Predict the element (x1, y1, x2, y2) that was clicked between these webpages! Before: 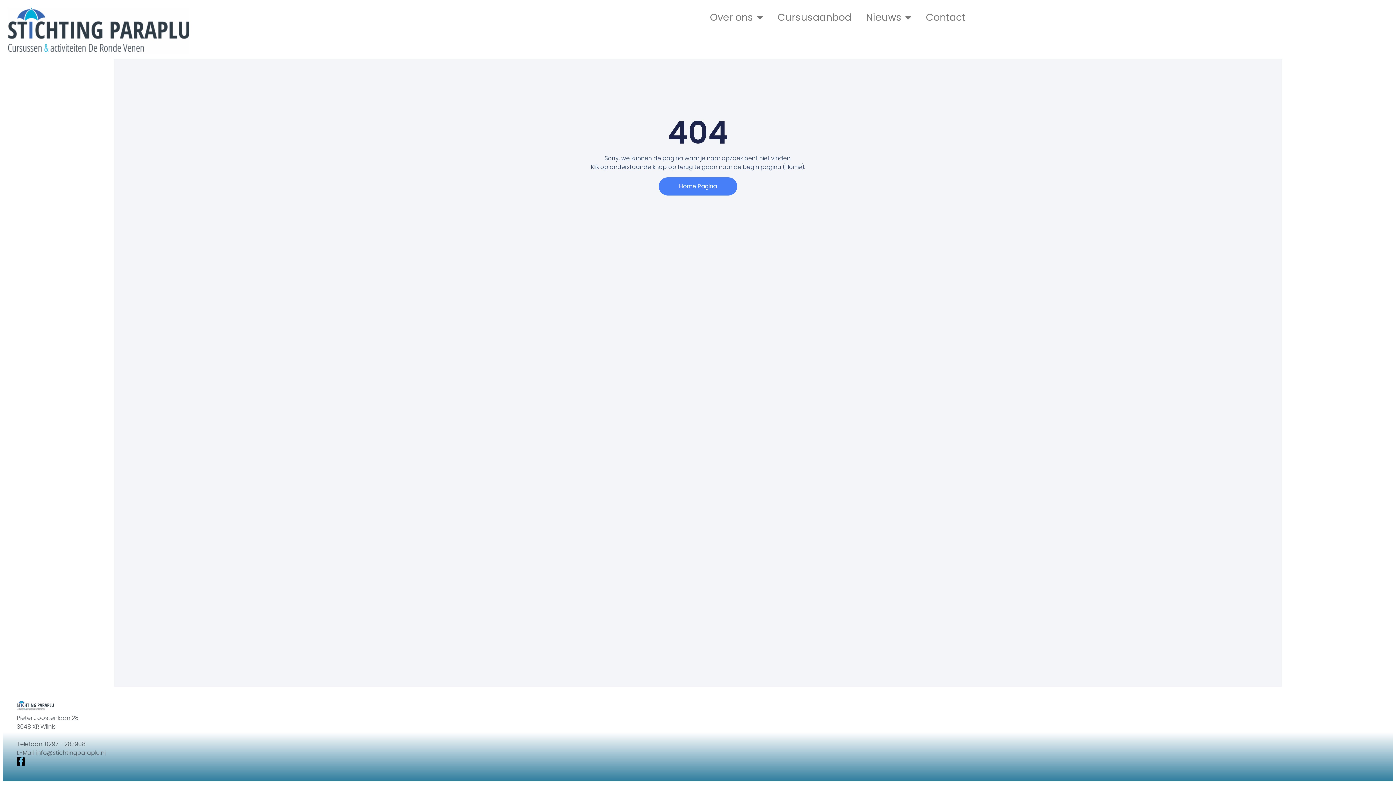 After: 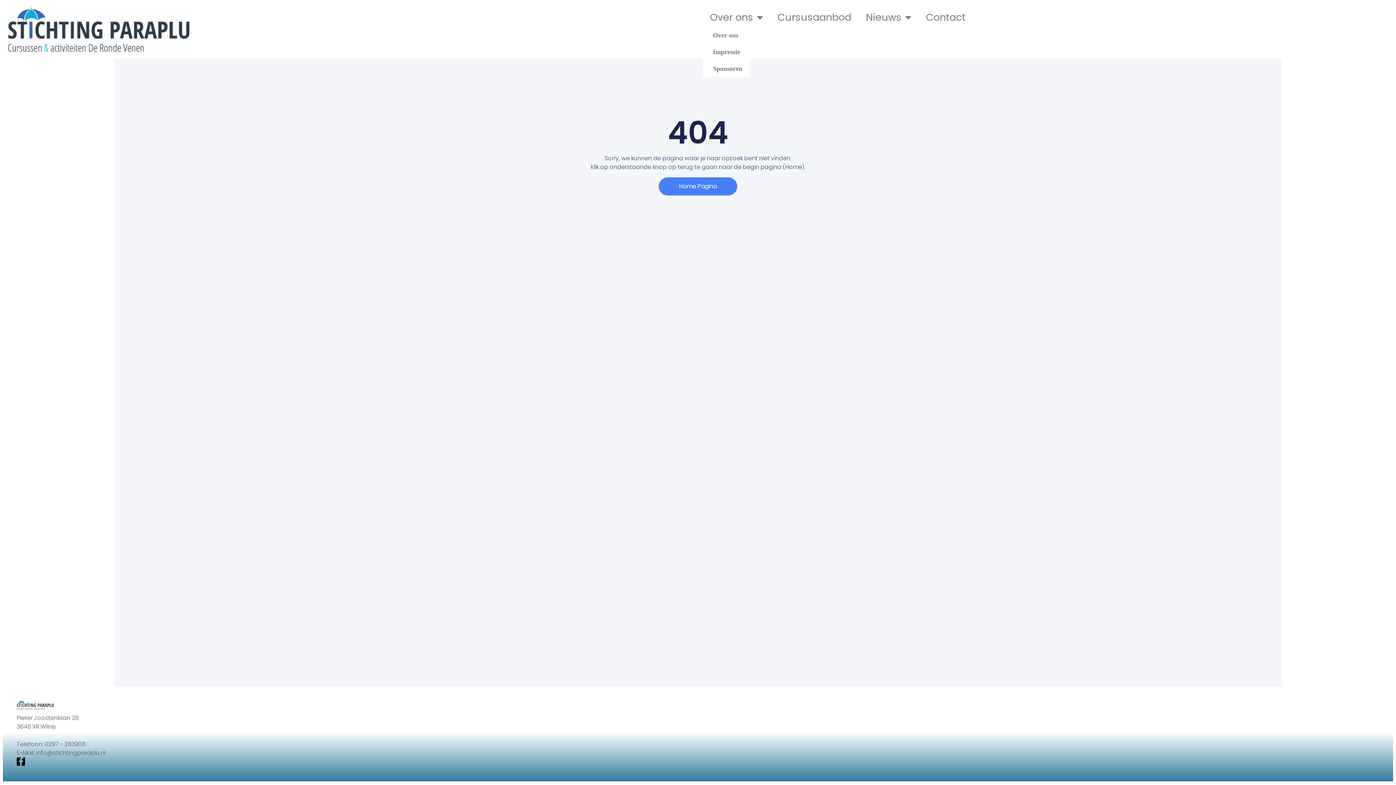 Action: label: Over ons bbox: (702, 7, 770, 26)